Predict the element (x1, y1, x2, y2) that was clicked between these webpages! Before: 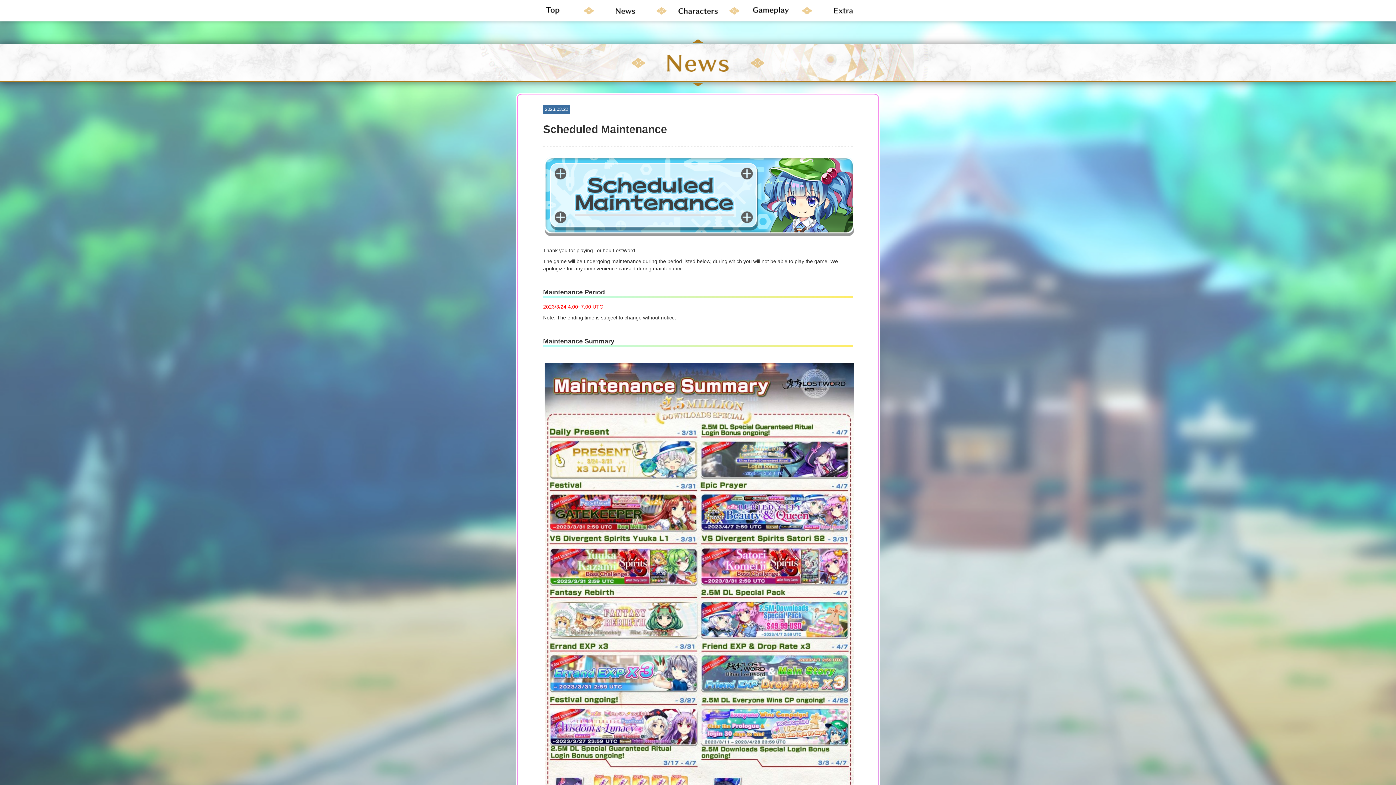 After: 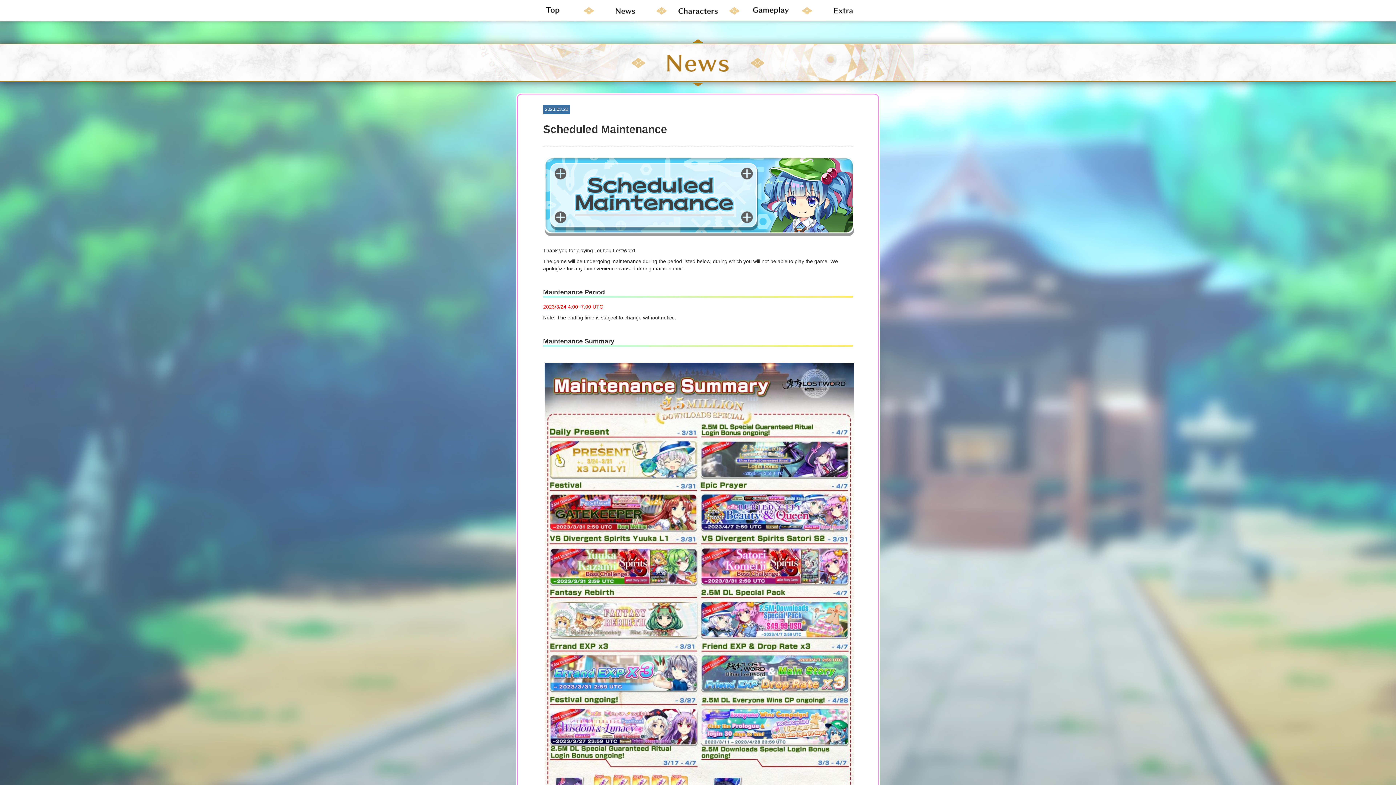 Action: label: 2023.03.22 bbox: (543, 106, 570, 112)